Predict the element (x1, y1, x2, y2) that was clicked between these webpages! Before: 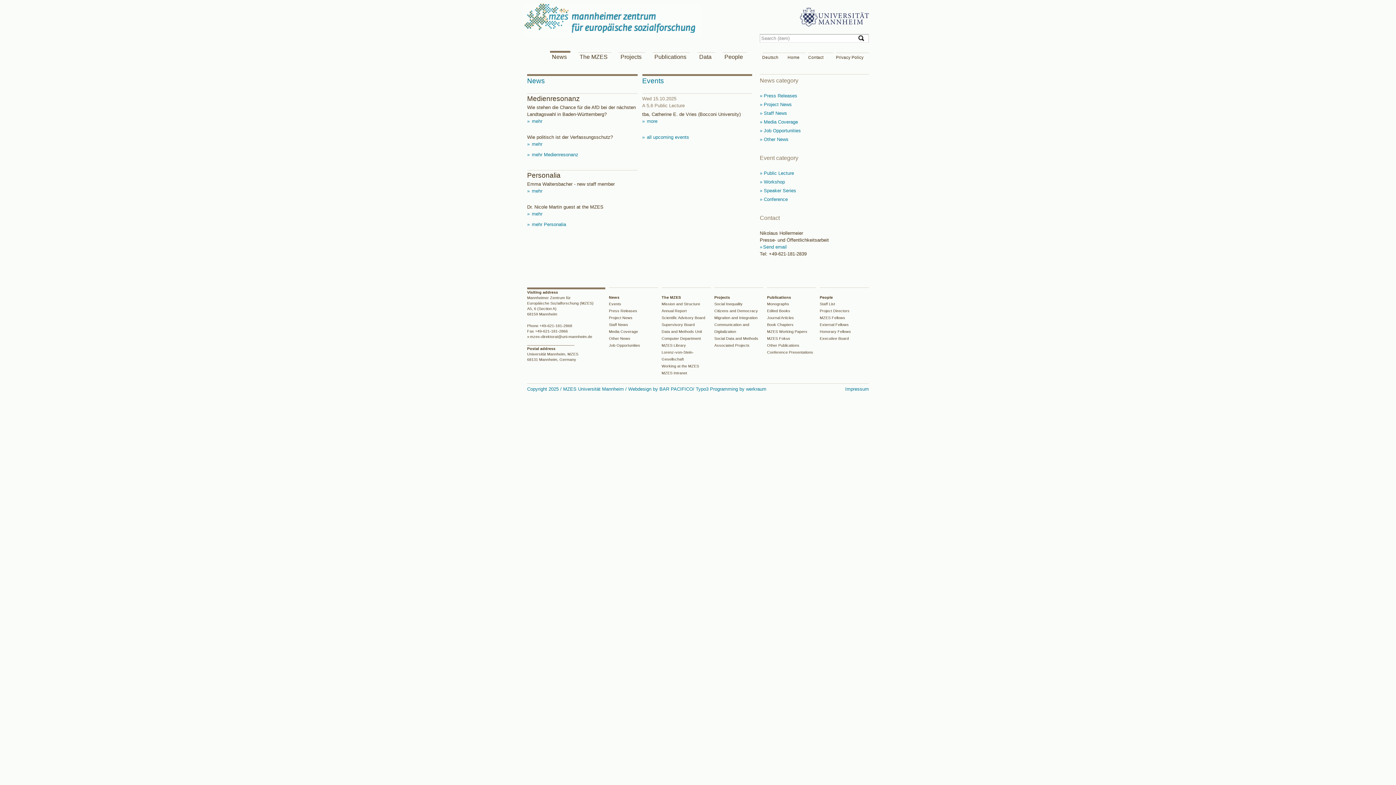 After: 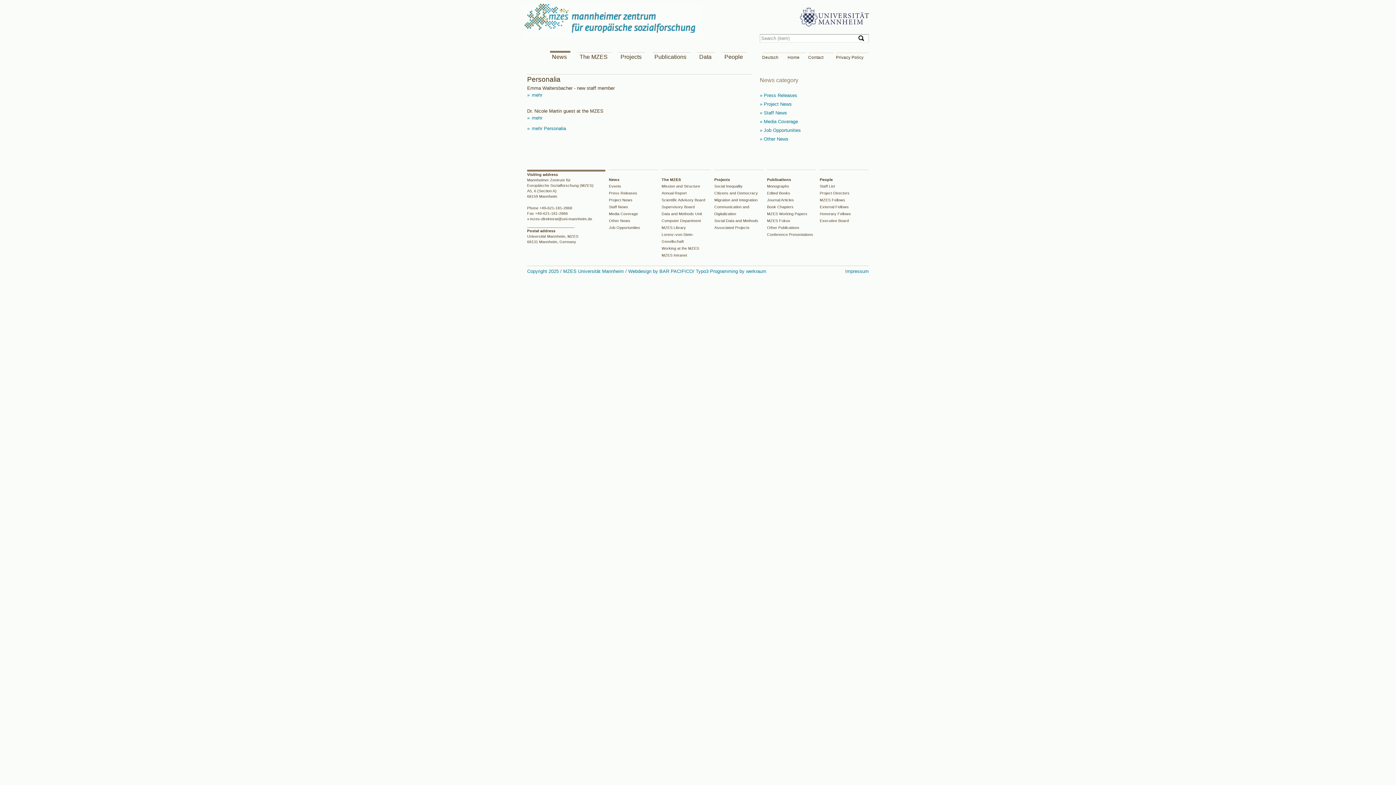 Action: bbox: (760, 110, 787, 116) label:  Staff News